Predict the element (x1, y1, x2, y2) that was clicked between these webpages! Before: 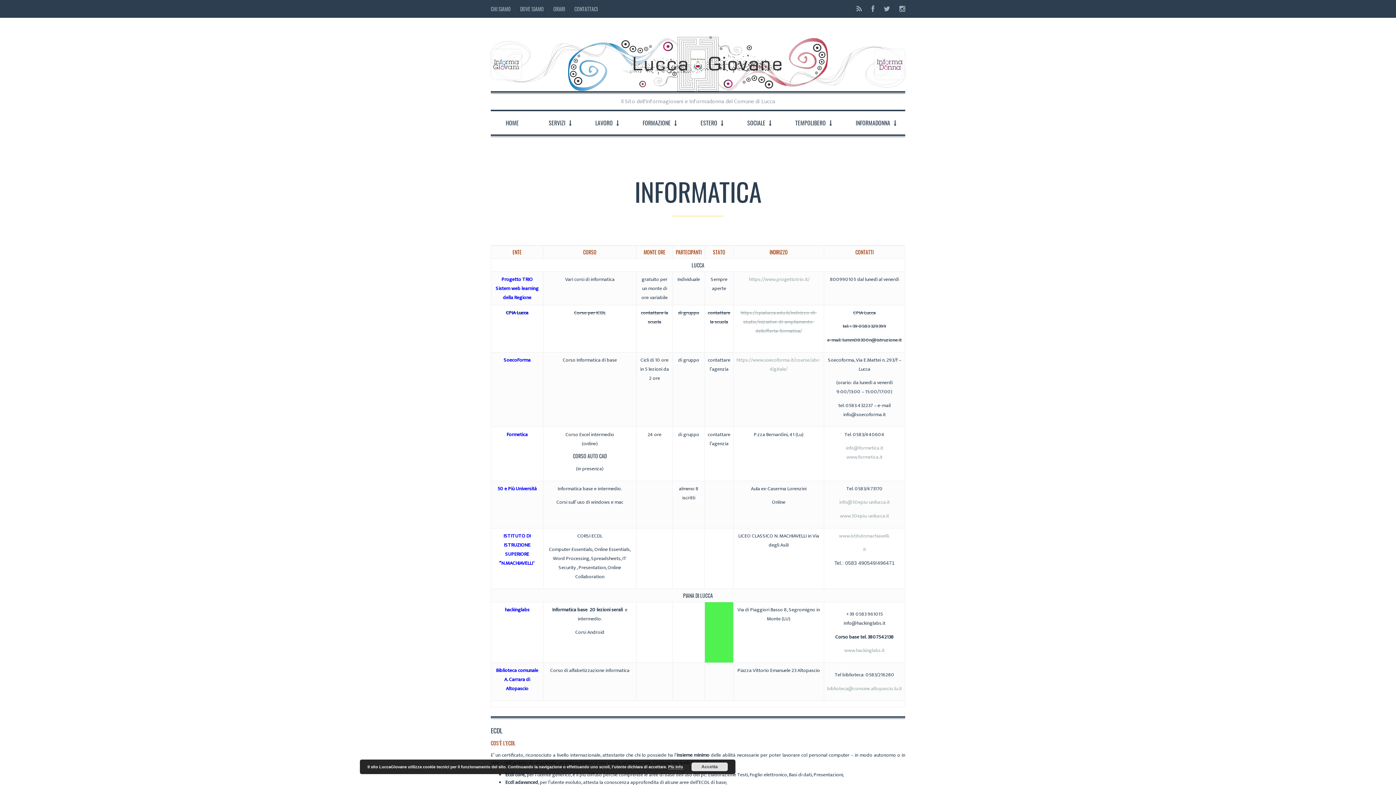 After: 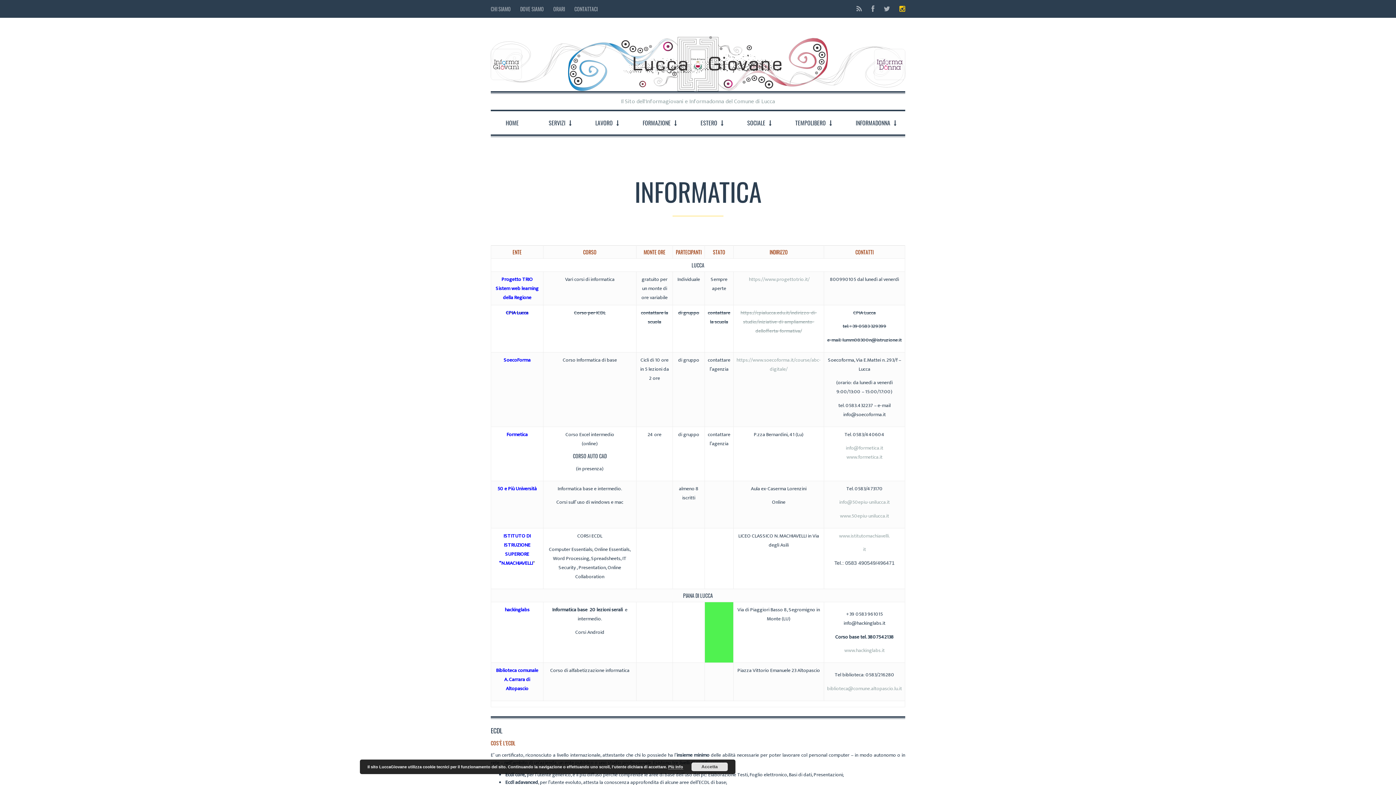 Action: bbox: (895, 0, 905, 17)